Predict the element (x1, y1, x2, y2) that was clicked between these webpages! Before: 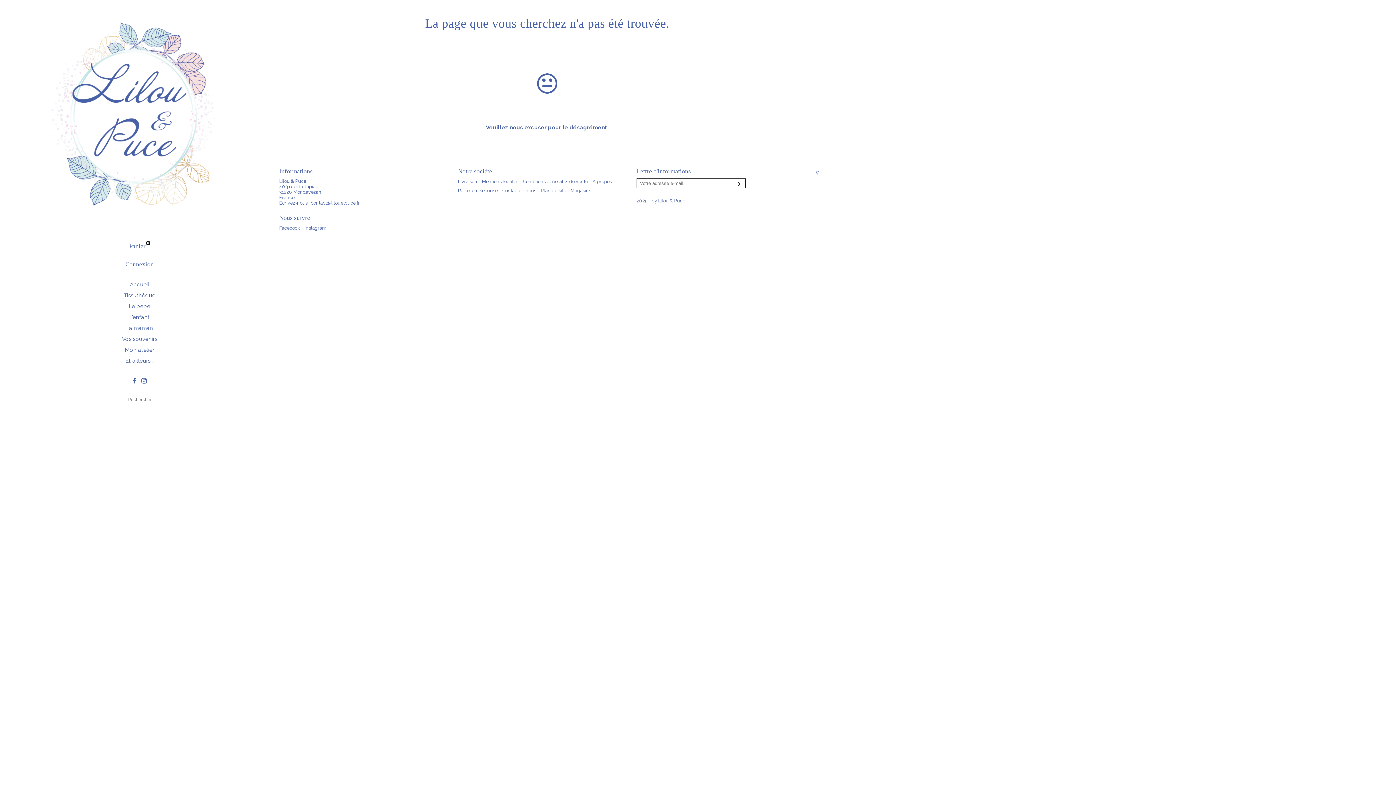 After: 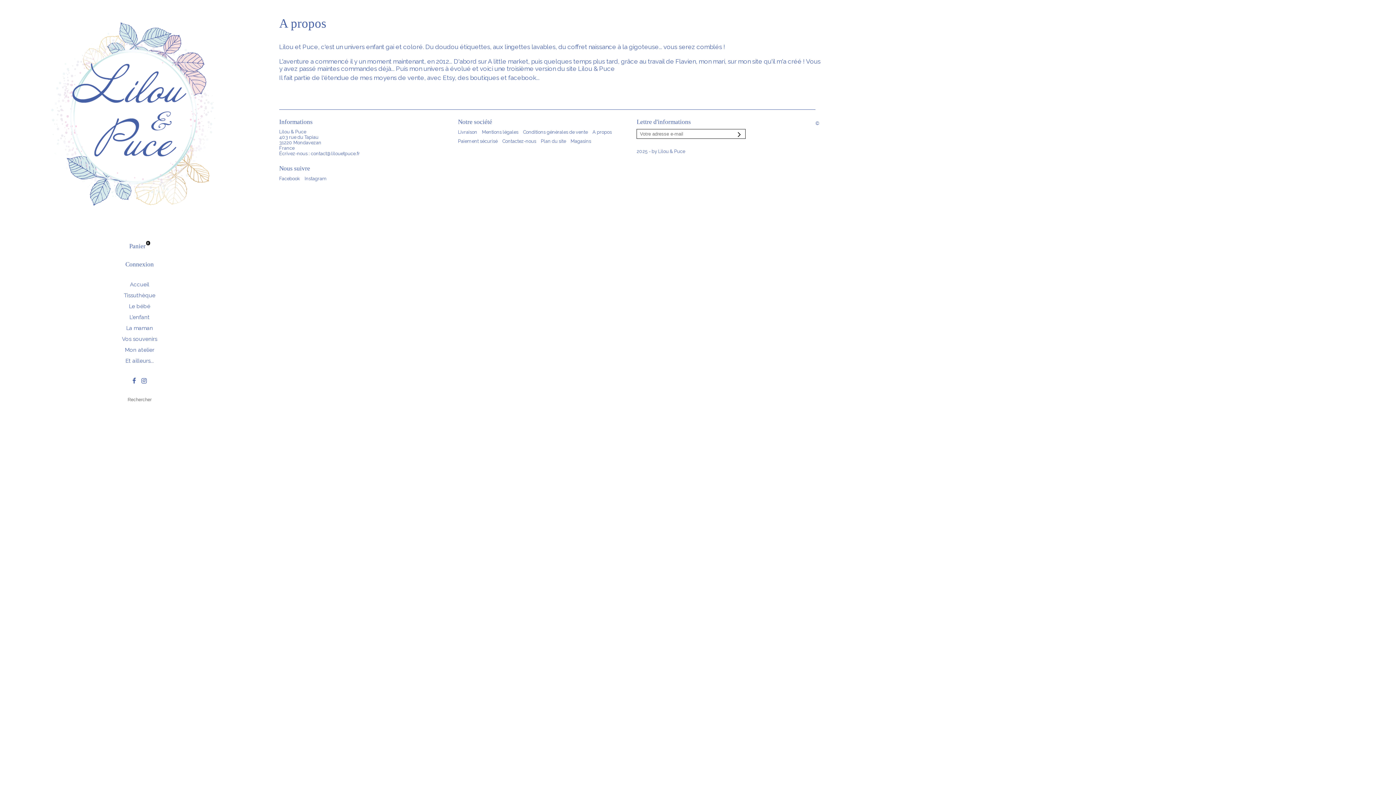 Action: label: A propos bbox: (592, 178, 611, 185)